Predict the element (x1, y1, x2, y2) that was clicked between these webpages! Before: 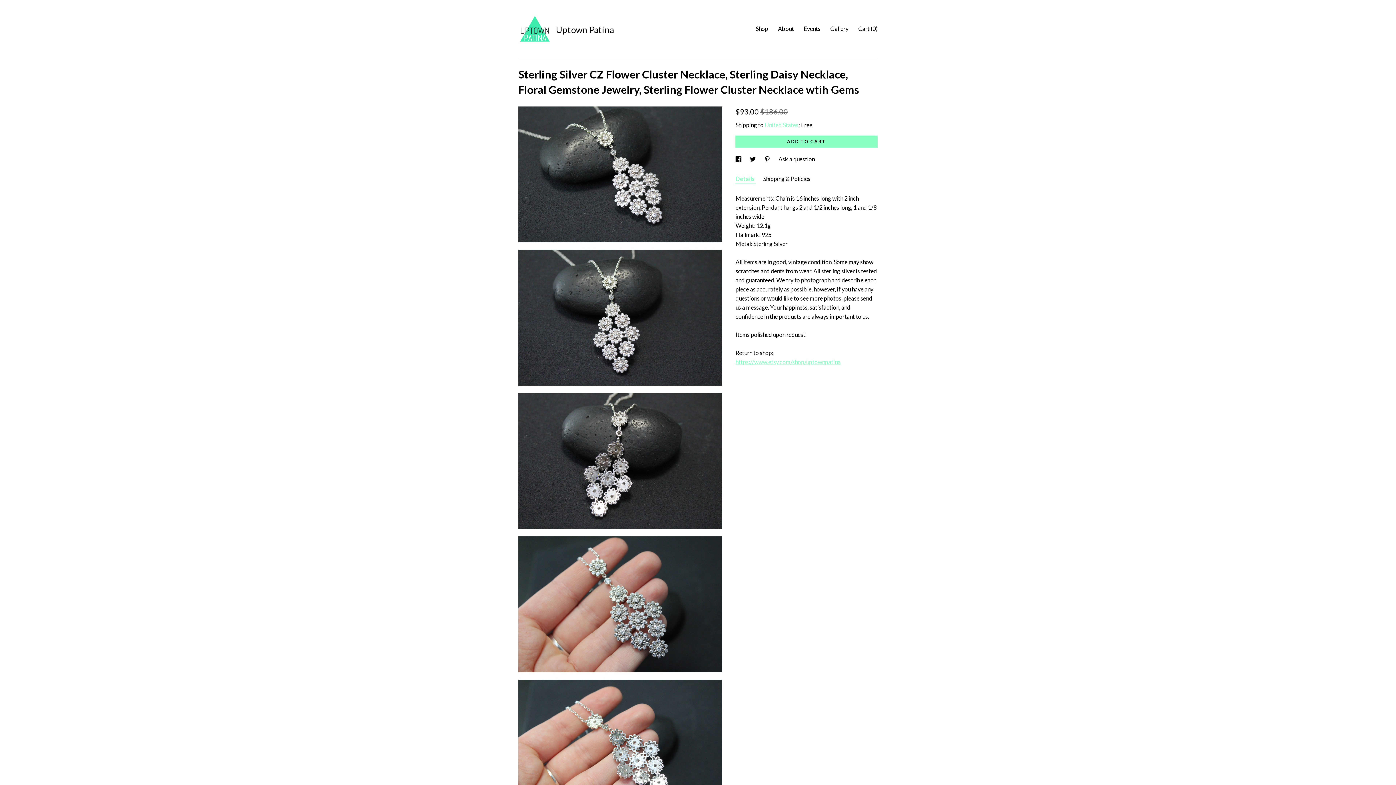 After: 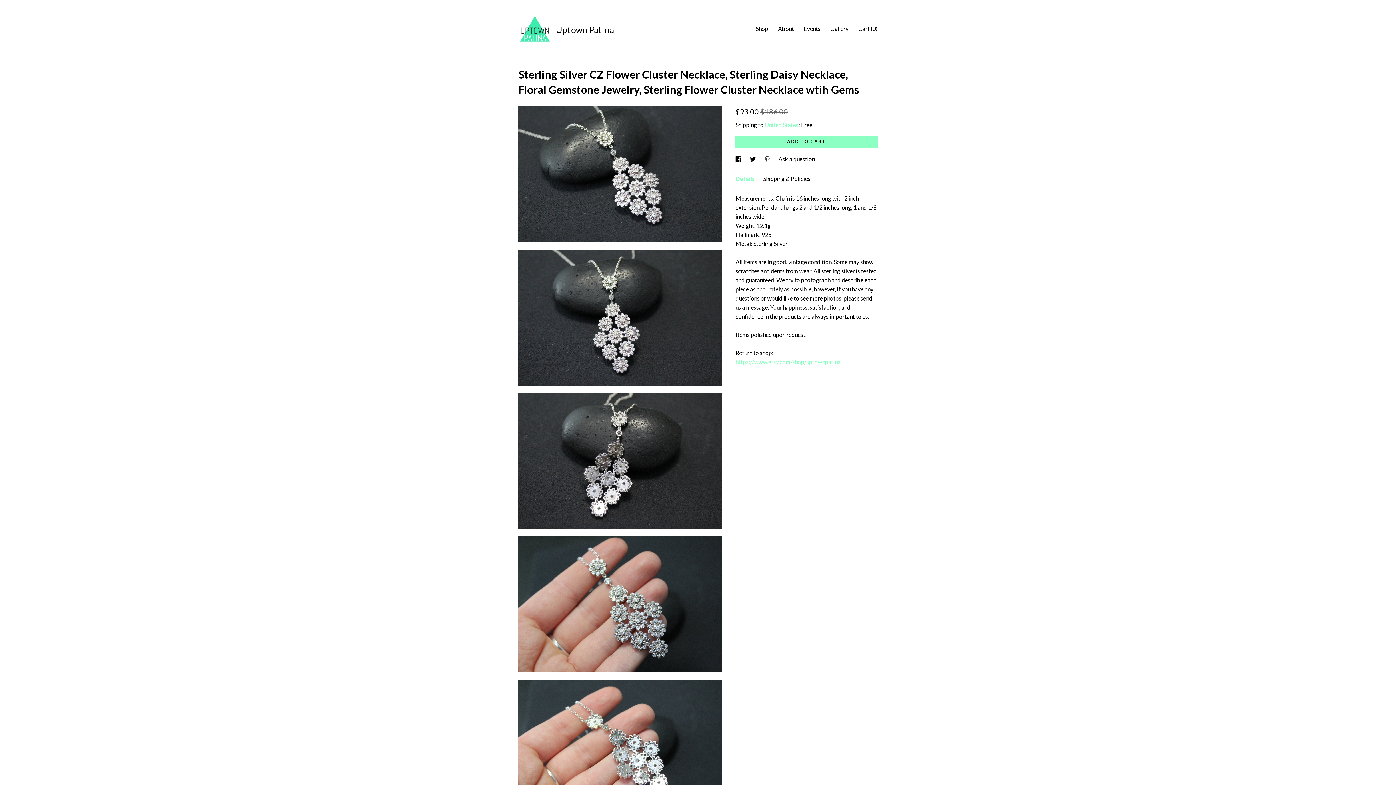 Action: bbox: (764, 155, 771, 162) label: social media share for  pinterest